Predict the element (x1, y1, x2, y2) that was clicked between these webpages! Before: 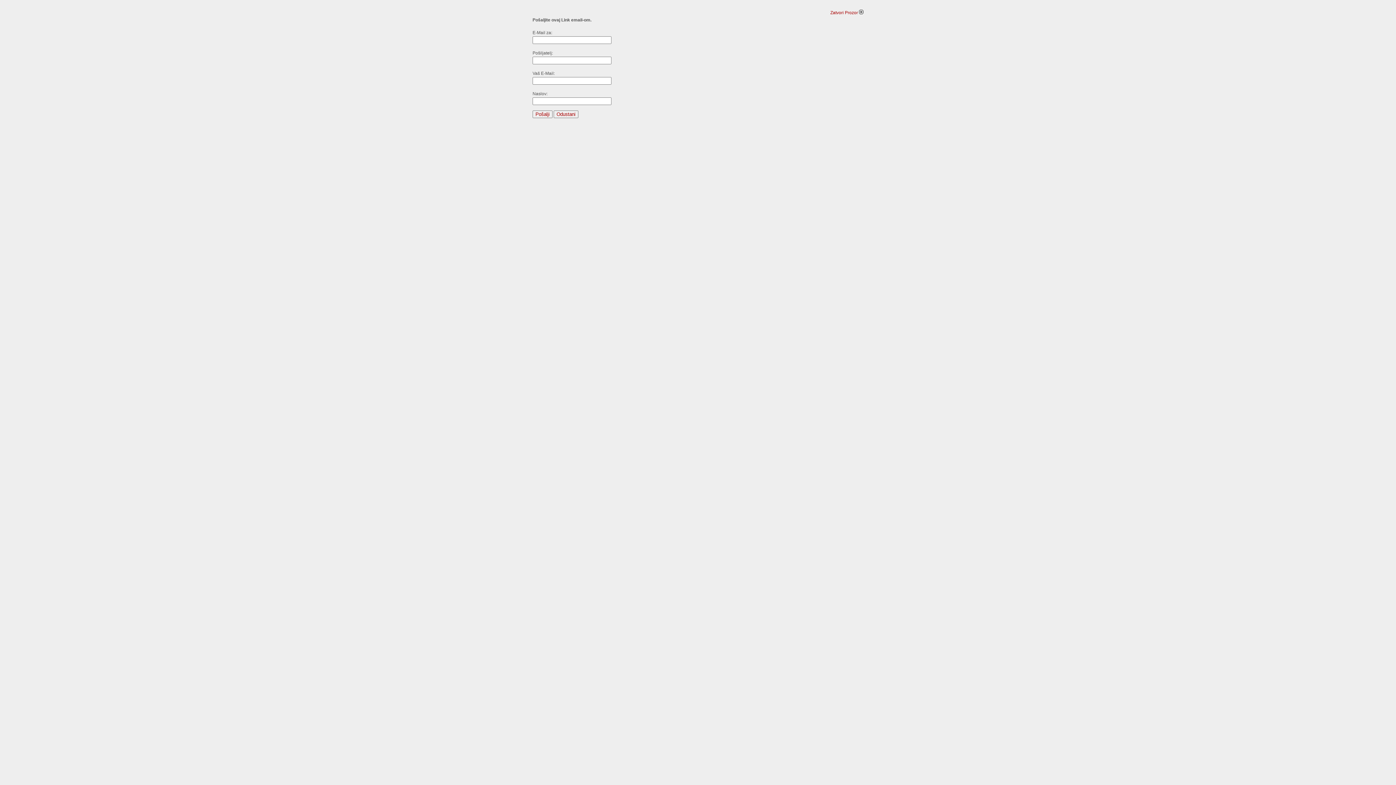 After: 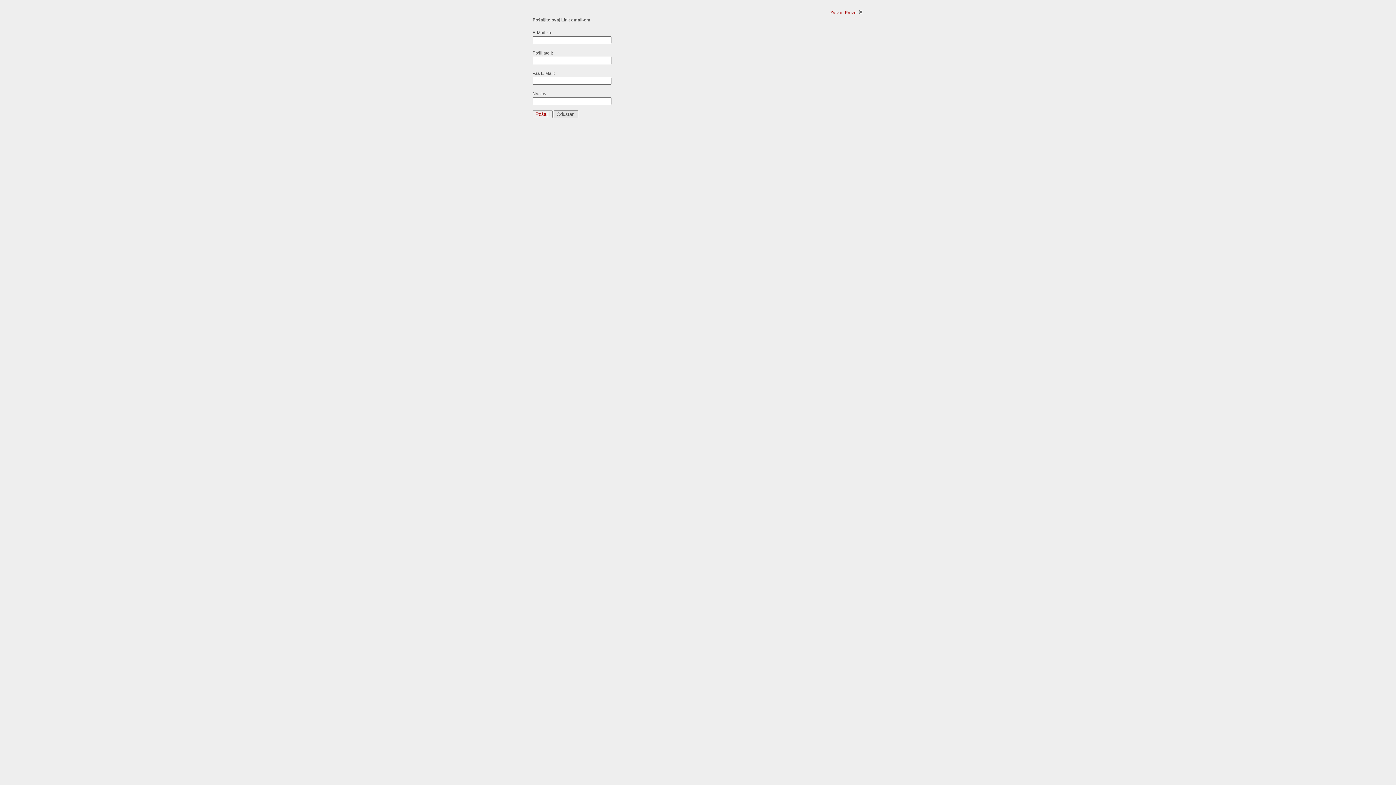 Action: label: Odustani bbox: (553, 110, 578, 118)